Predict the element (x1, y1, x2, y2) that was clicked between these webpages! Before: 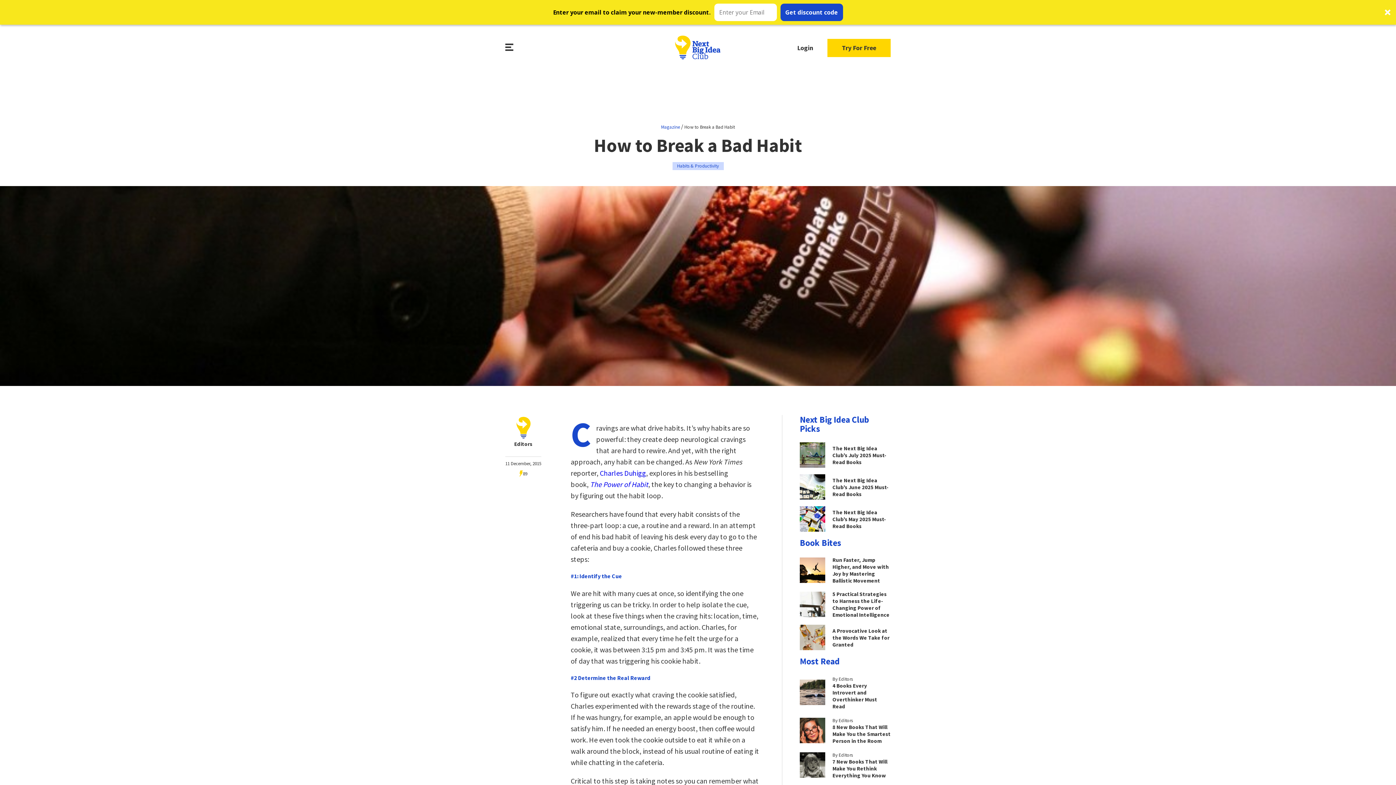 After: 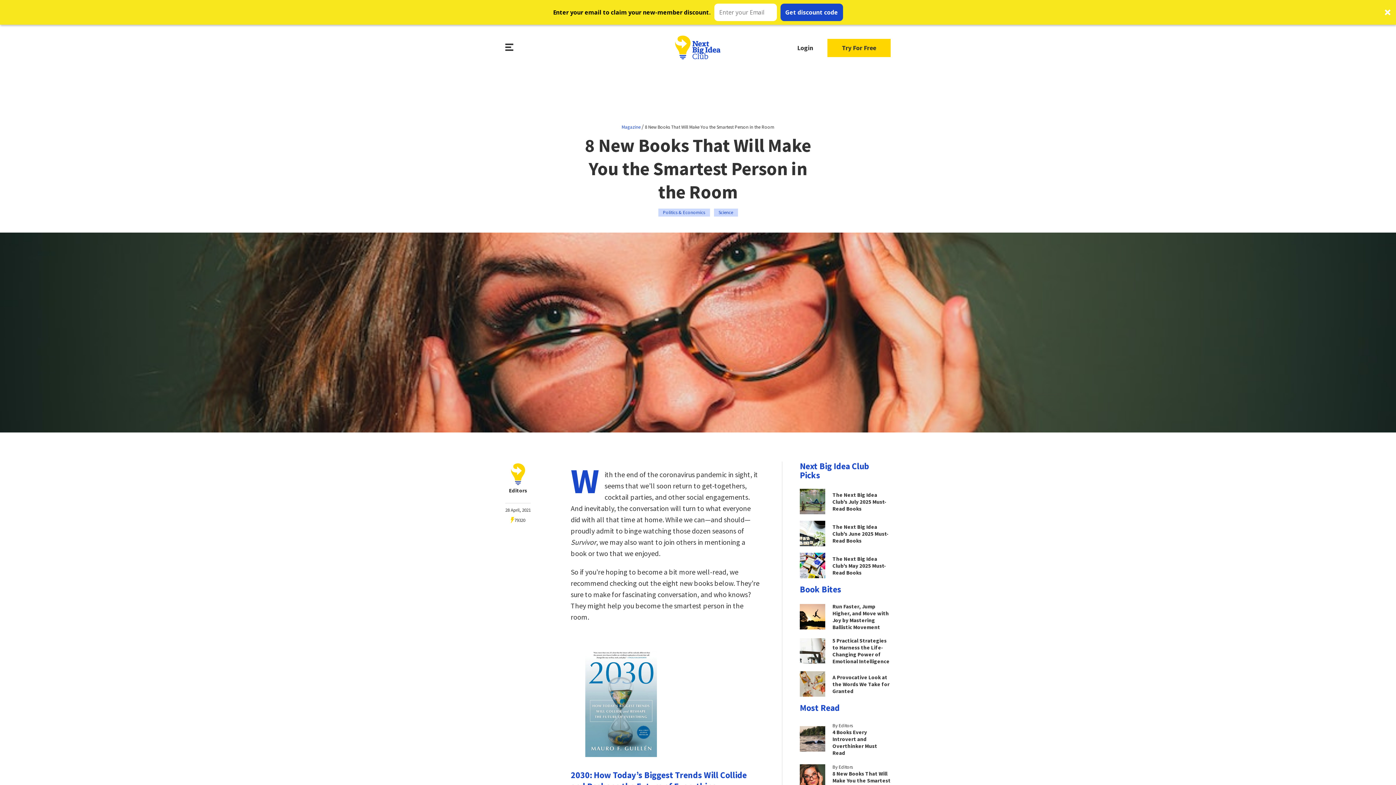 Action: label: By Editors
8 New Books That Will Make You the Smartest Person in the Room bbox: (800, 716, 890, 744)